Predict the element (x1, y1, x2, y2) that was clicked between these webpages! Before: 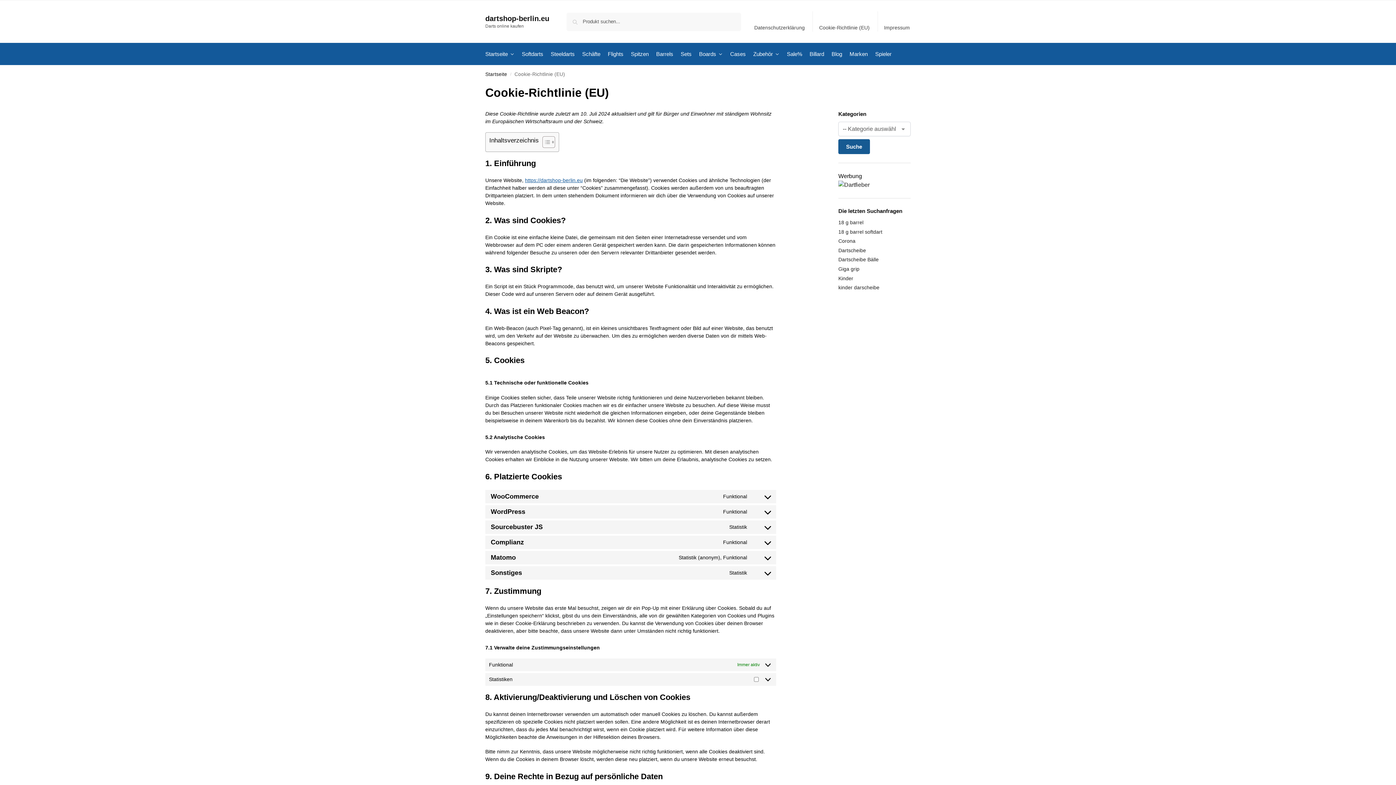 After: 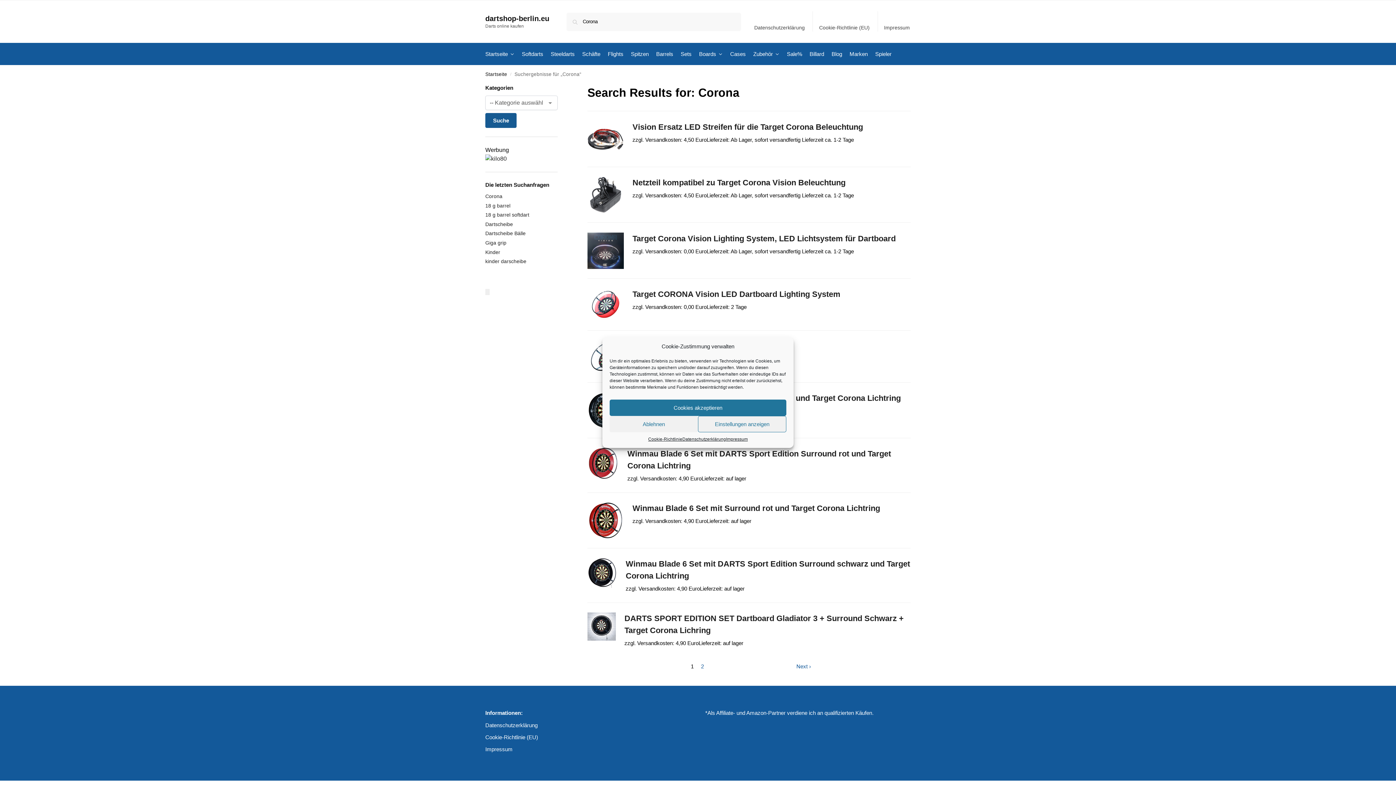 Action: bbox: (838, 238, 855, 244) label: Corona